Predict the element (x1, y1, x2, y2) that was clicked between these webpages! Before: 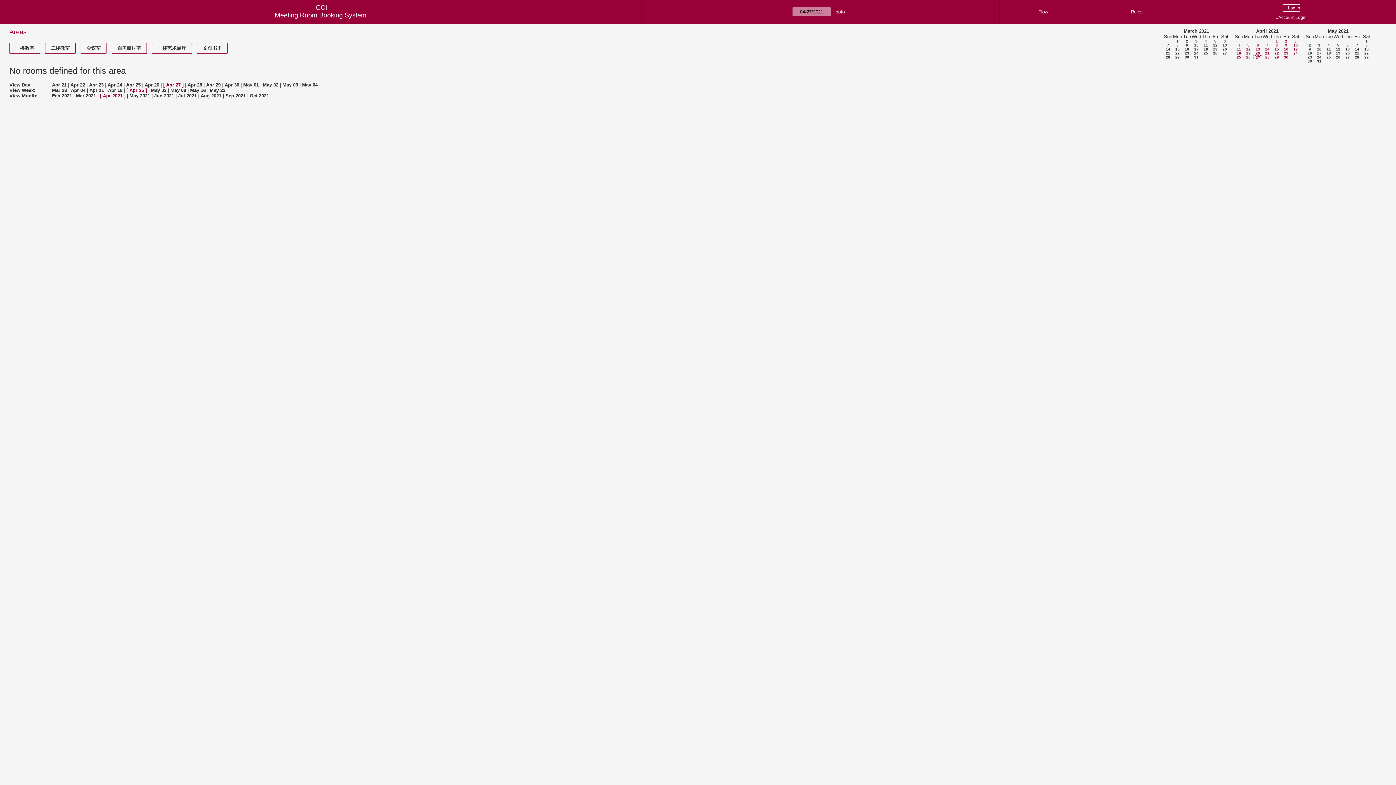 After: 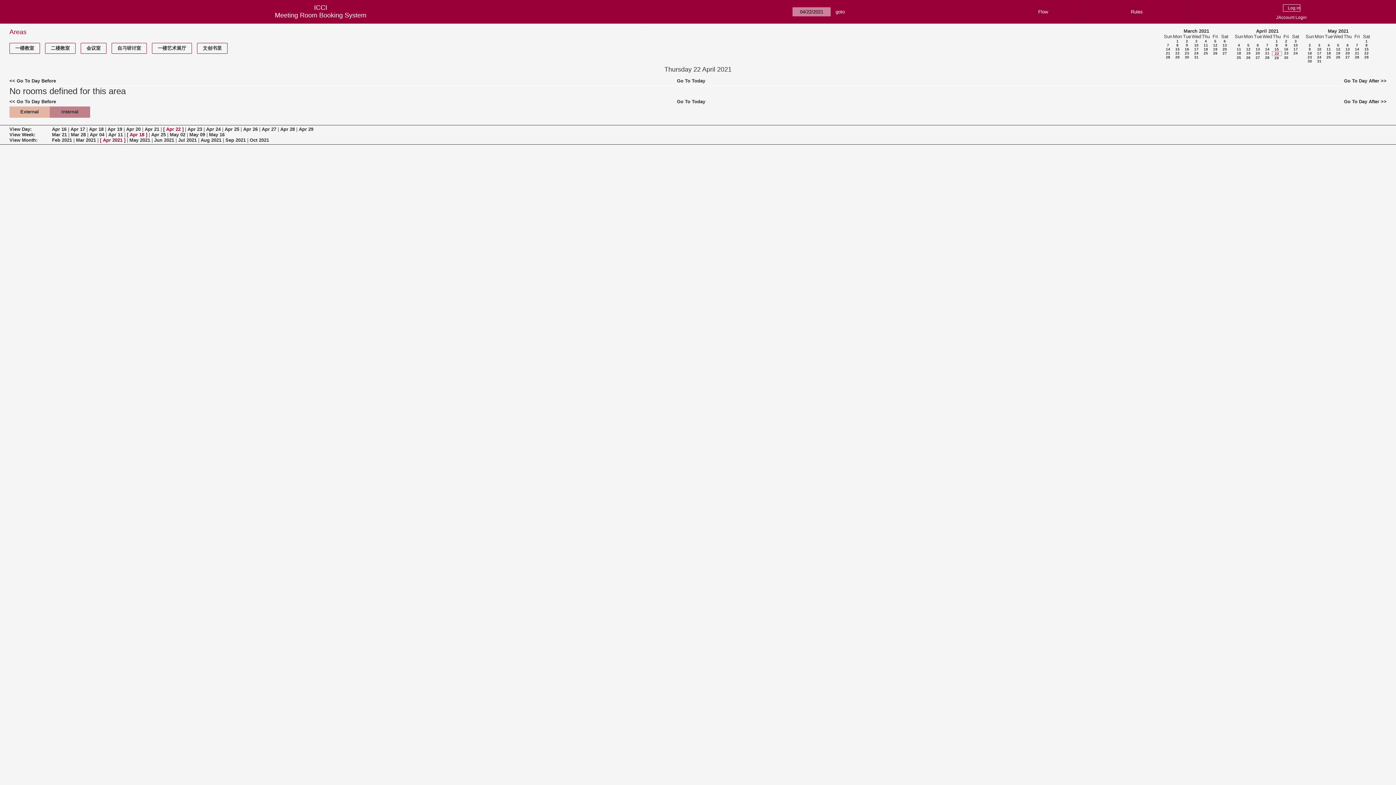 Action: label: Apr 22 bbox: (70, 82, 85, 87)